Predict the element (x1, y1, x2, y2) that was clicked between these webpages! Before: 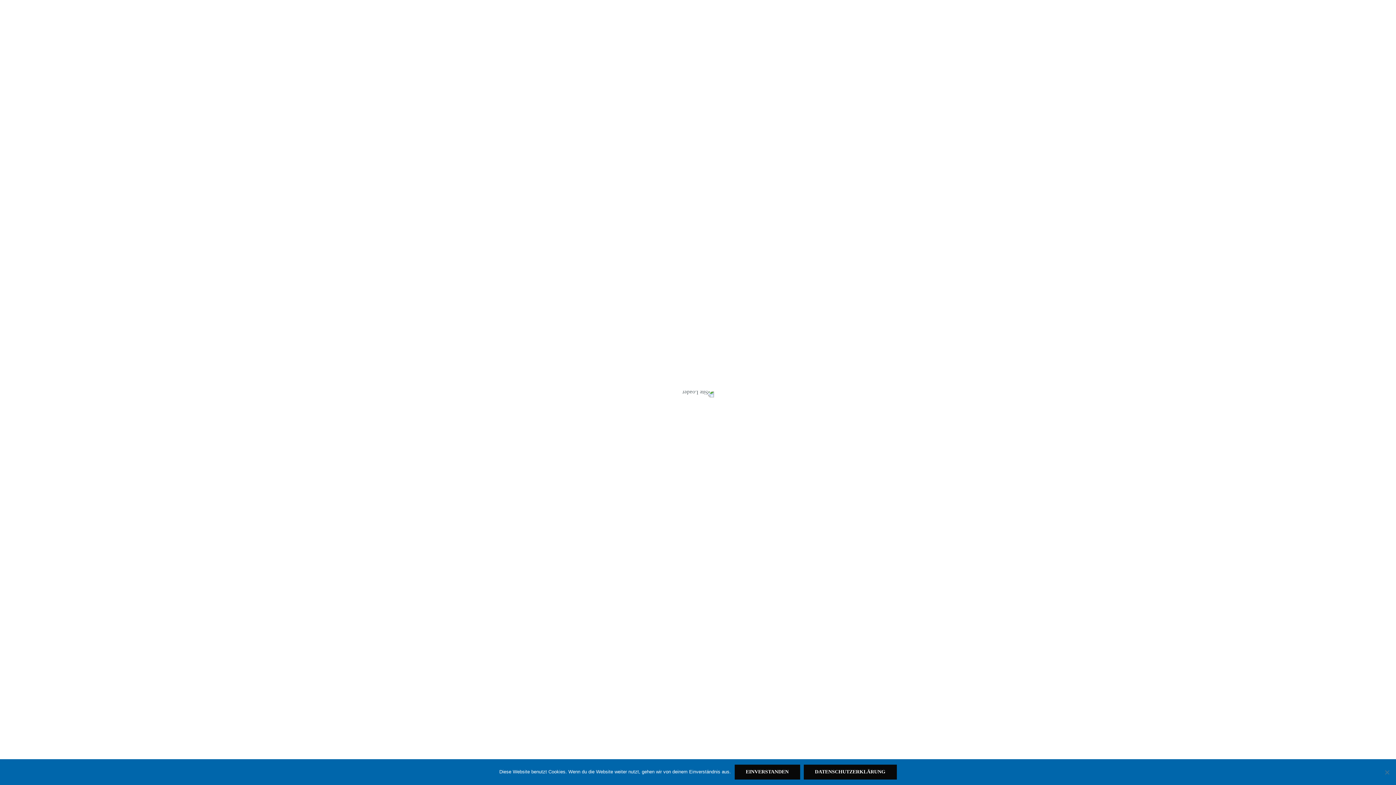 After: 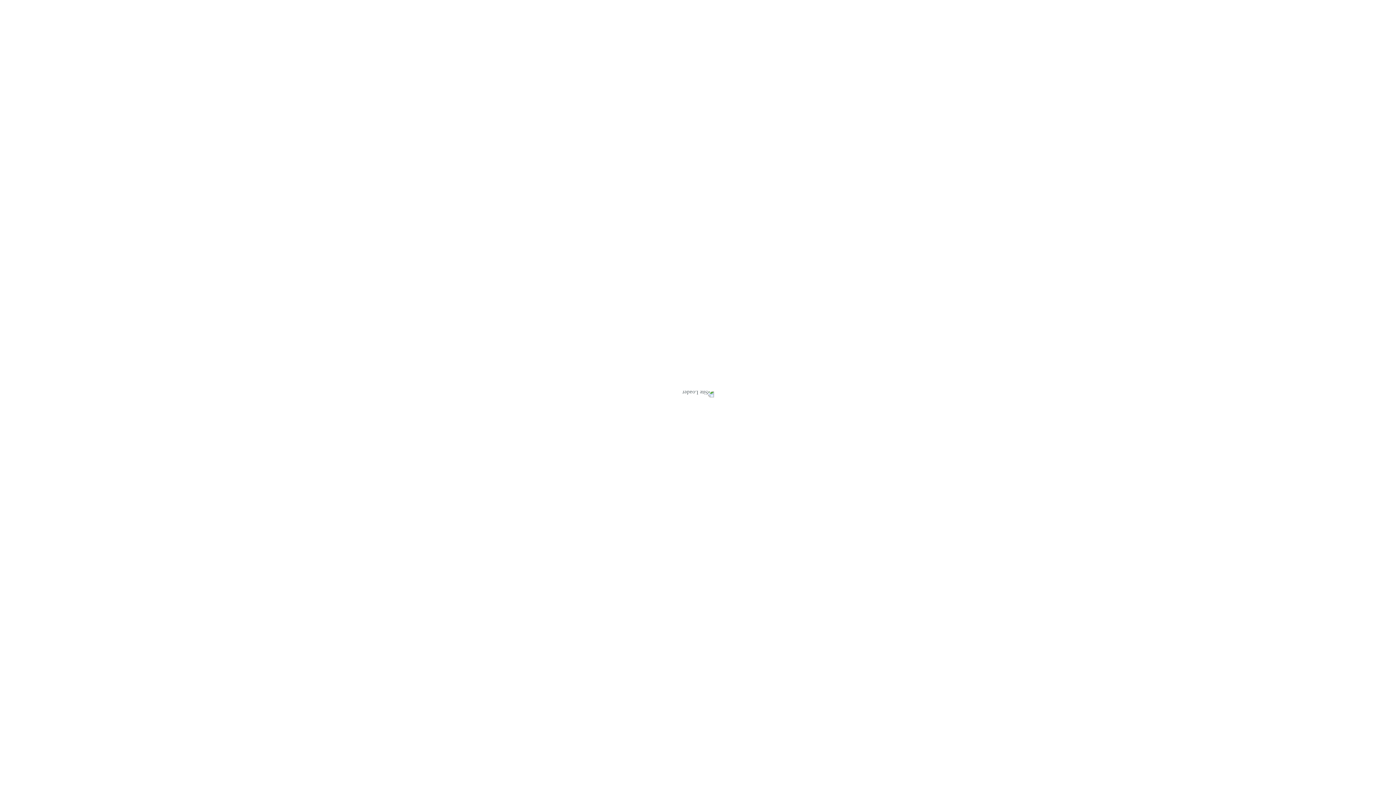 Action: label: Einverstanden bbox: (734, 765, 800, 780)